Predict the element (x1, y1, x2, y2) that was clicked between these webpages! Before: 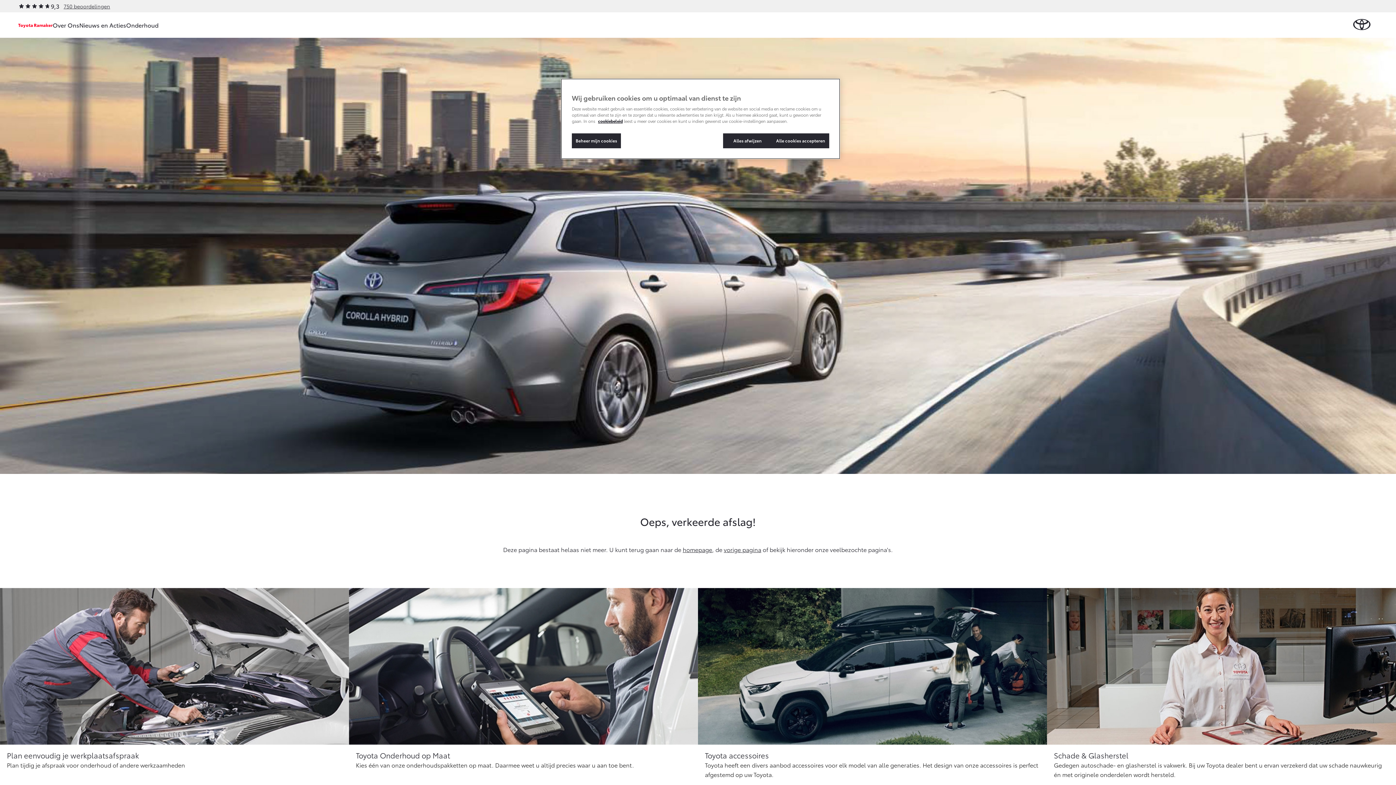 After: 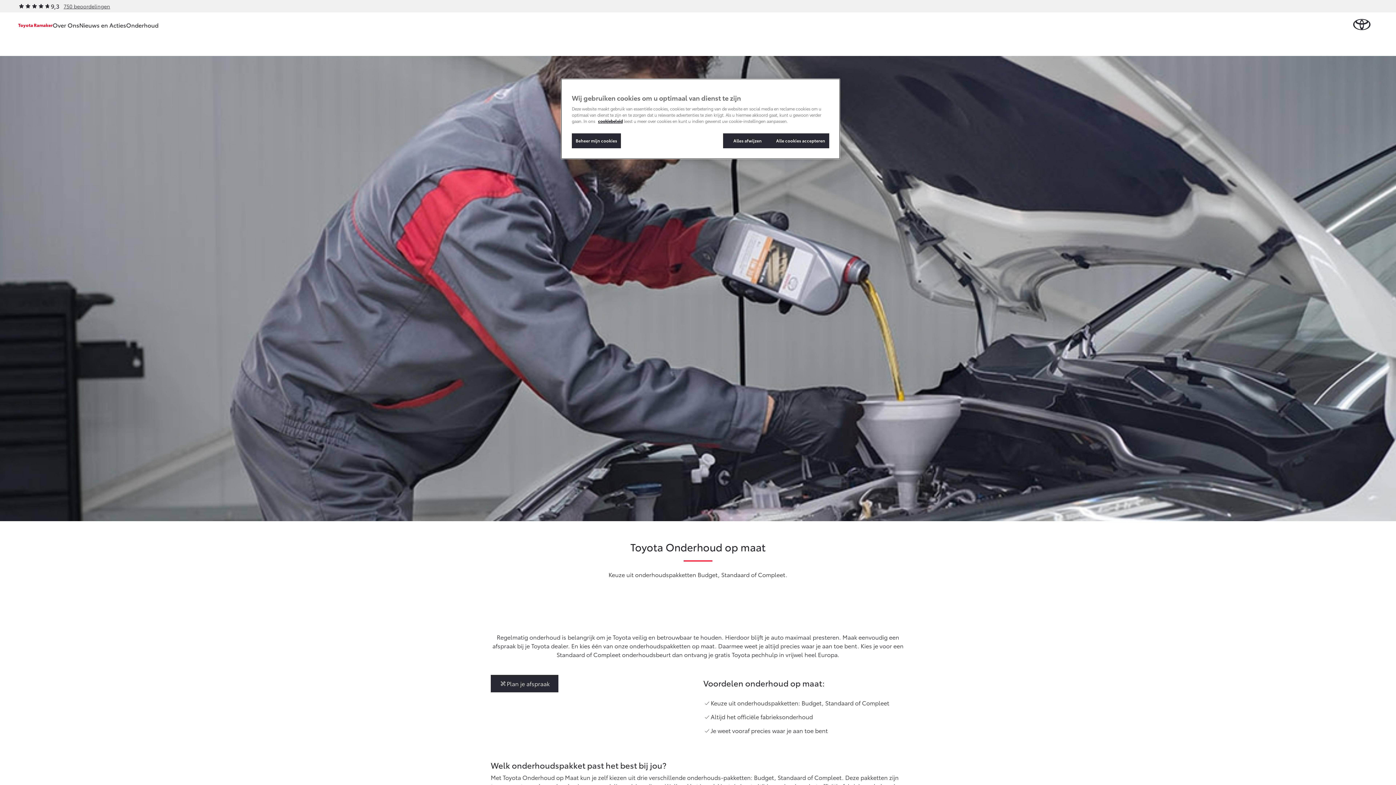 Action: bbox: (349, 588, 698, 770) label: Toyota Onderhoud op Maat
Kies één van onze onderhoudspakketten op maat. Daarmee weet u altijd precies waar u aan toe bent.